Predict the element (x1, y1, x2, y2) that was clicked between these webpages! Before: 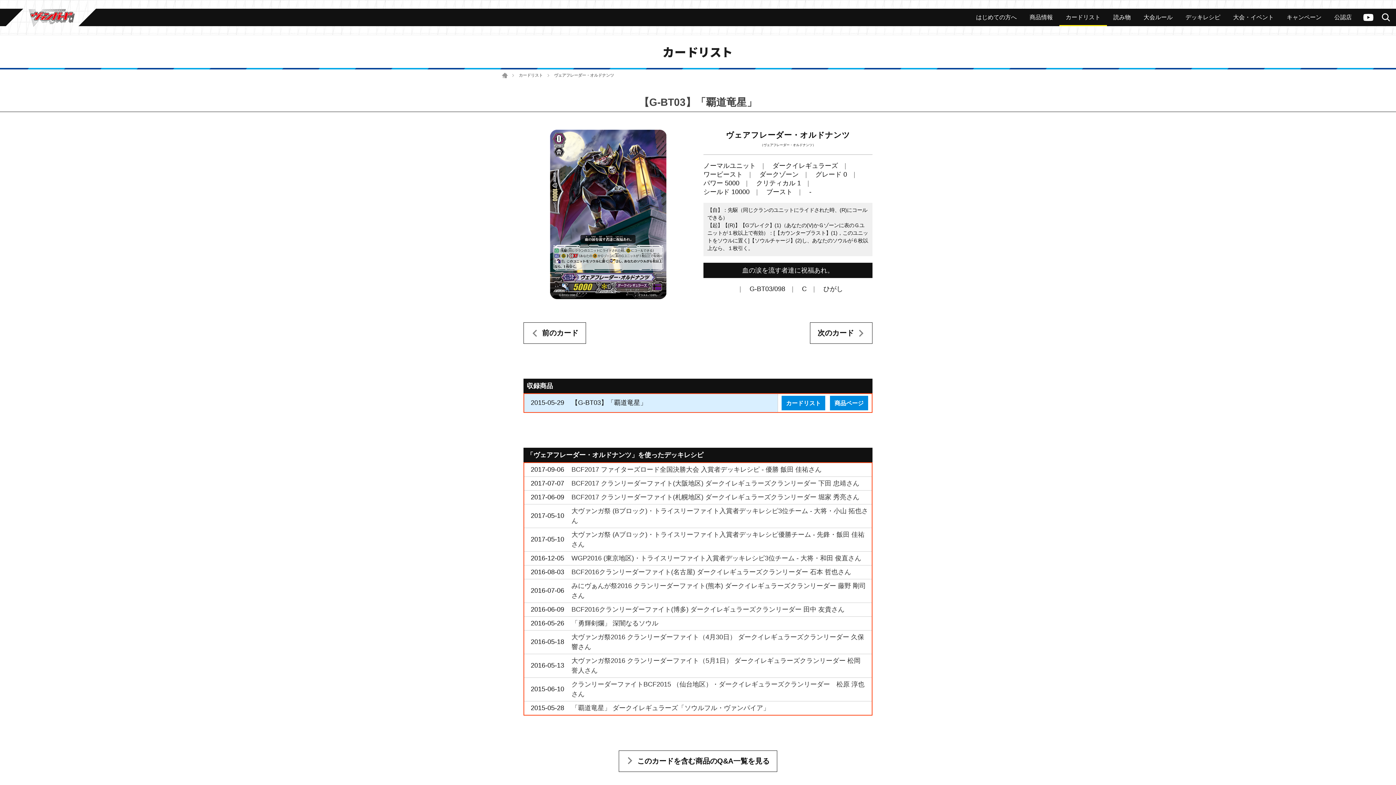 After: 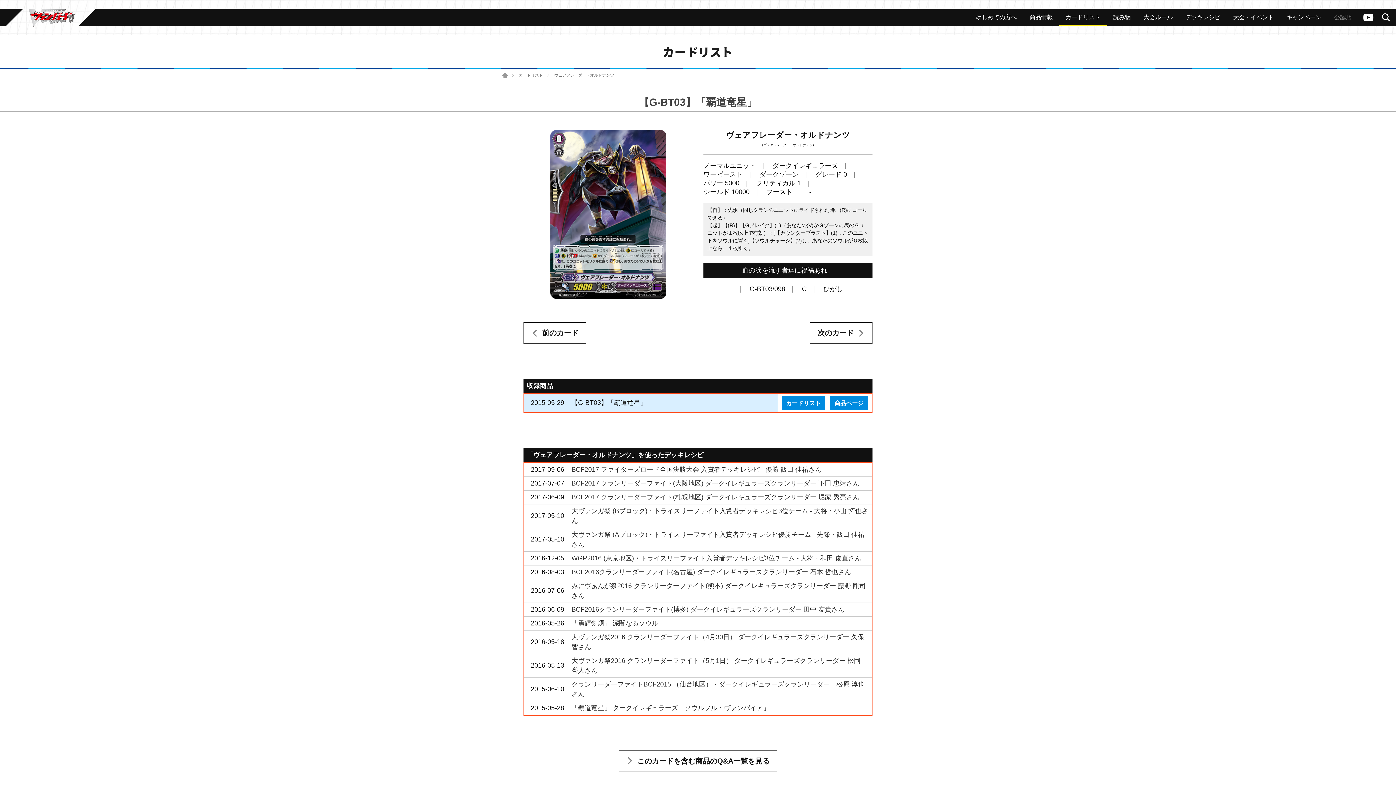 Action: label: 公認店 bbox: (1328, 8, 1358, 26)